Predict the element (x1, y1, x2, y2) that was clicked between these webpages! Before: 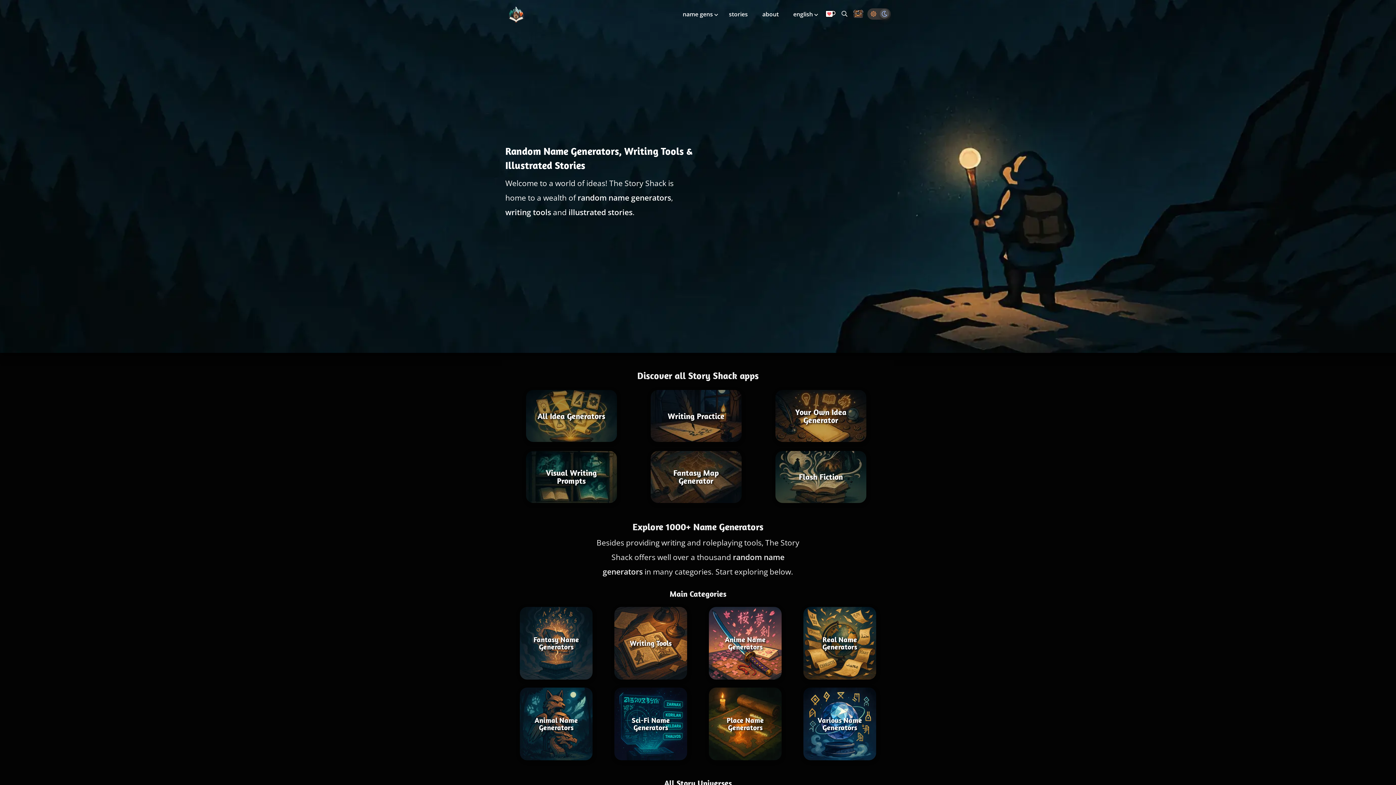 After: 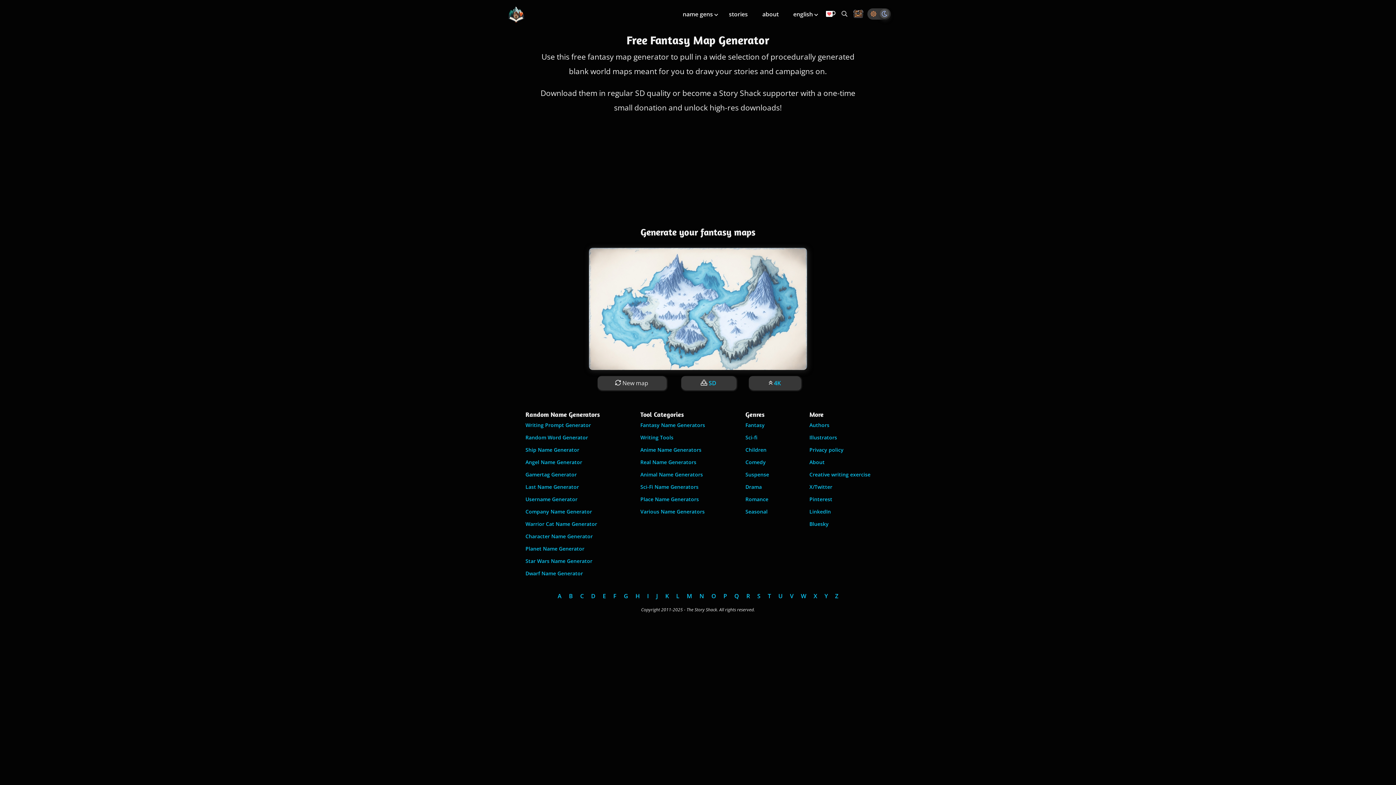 Action: bbox: (650, 451, 741, 503) label: Fantasy Map Generator